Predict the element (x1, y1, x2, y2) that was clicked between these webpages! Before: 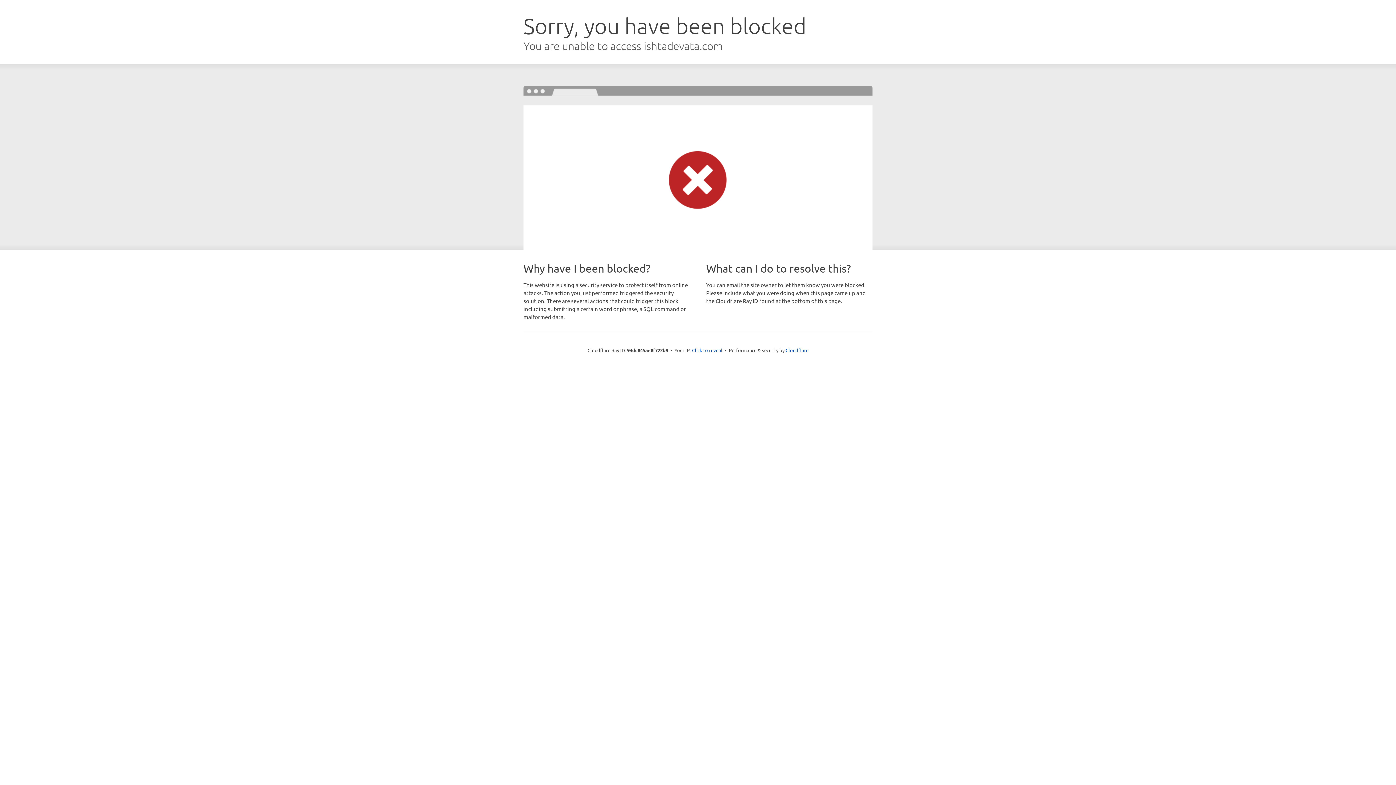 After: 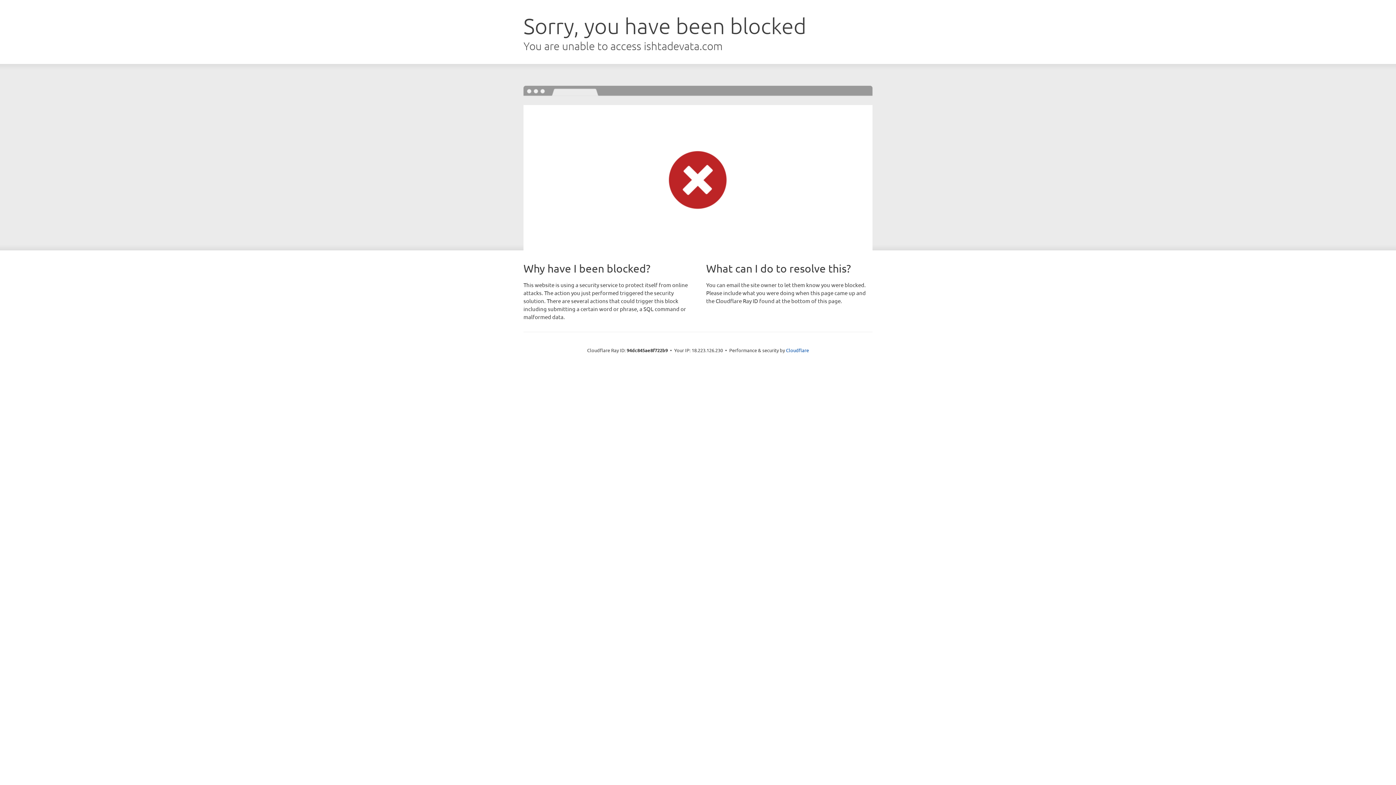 Action: label: Click to reveal bbox: (692, 346, 722, 353)